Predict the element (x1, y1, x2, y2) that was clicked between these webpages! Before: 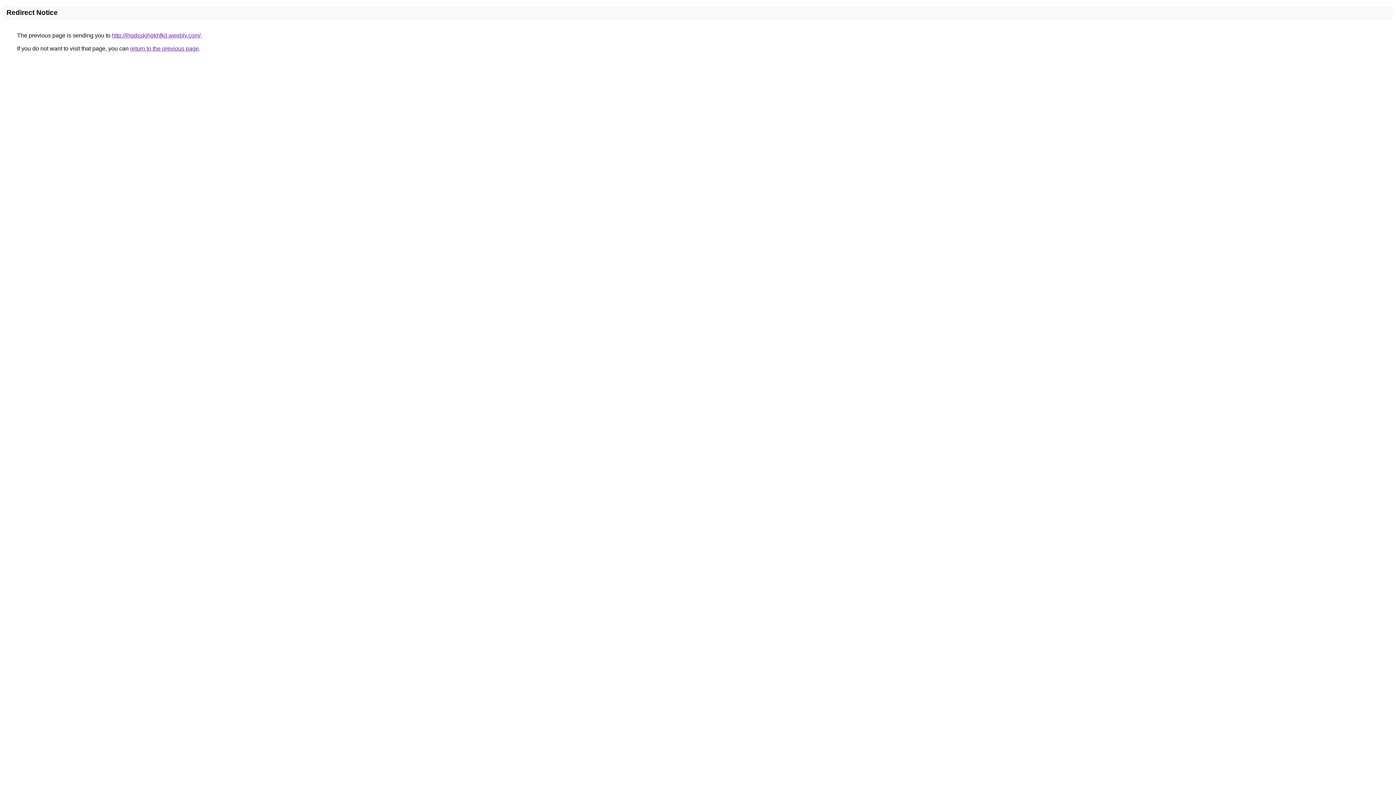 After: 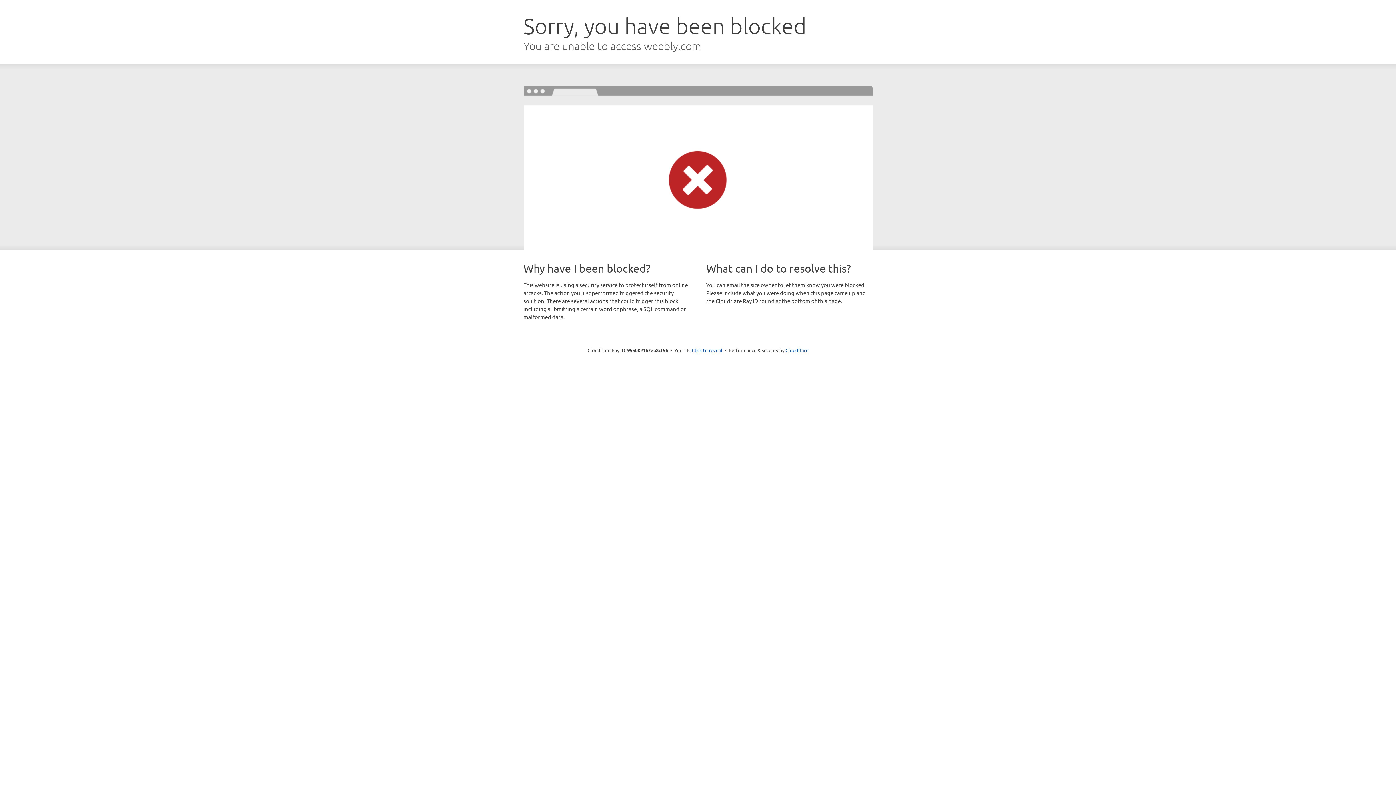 Action: bbox: (112, 32, 200, 38) label: http://jhgdsskjhgkhfkjl.weebly.com/